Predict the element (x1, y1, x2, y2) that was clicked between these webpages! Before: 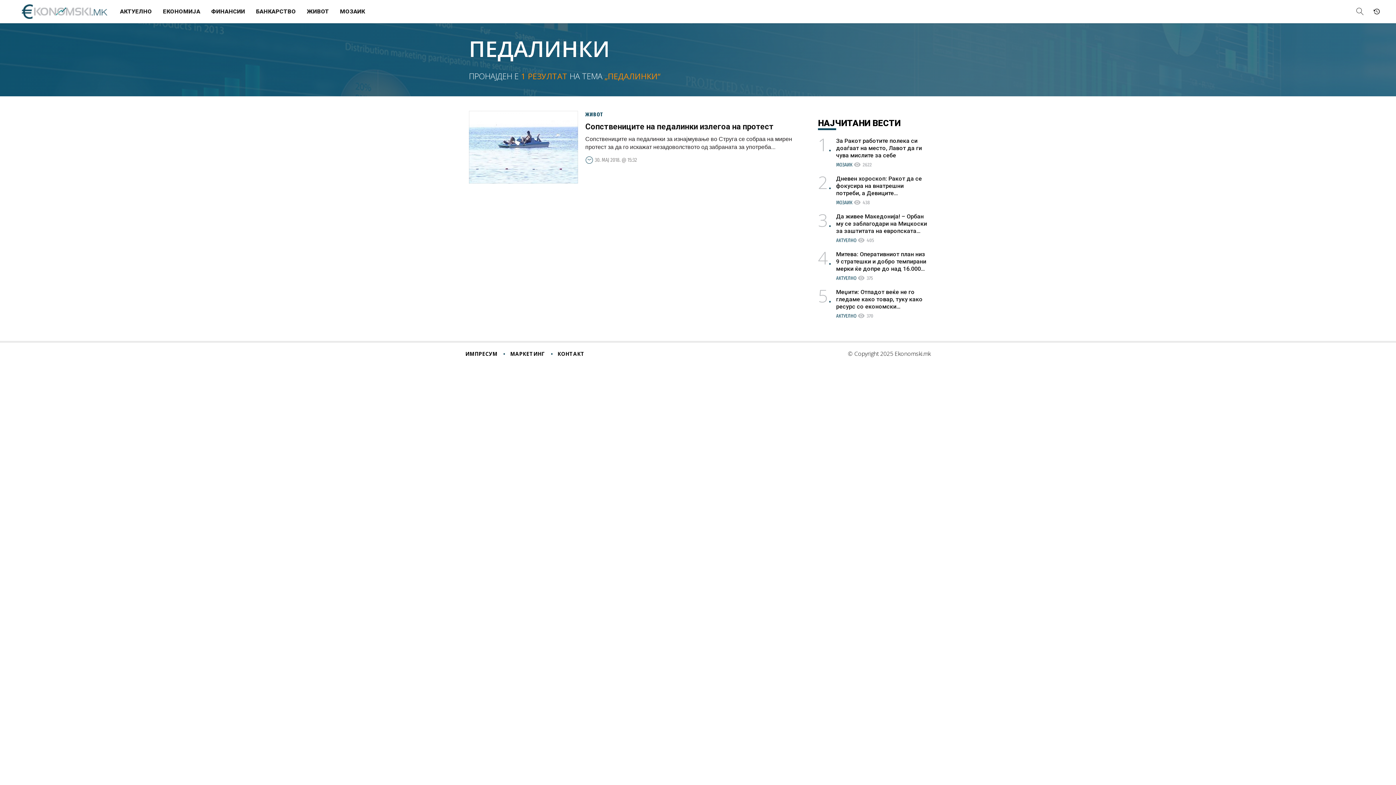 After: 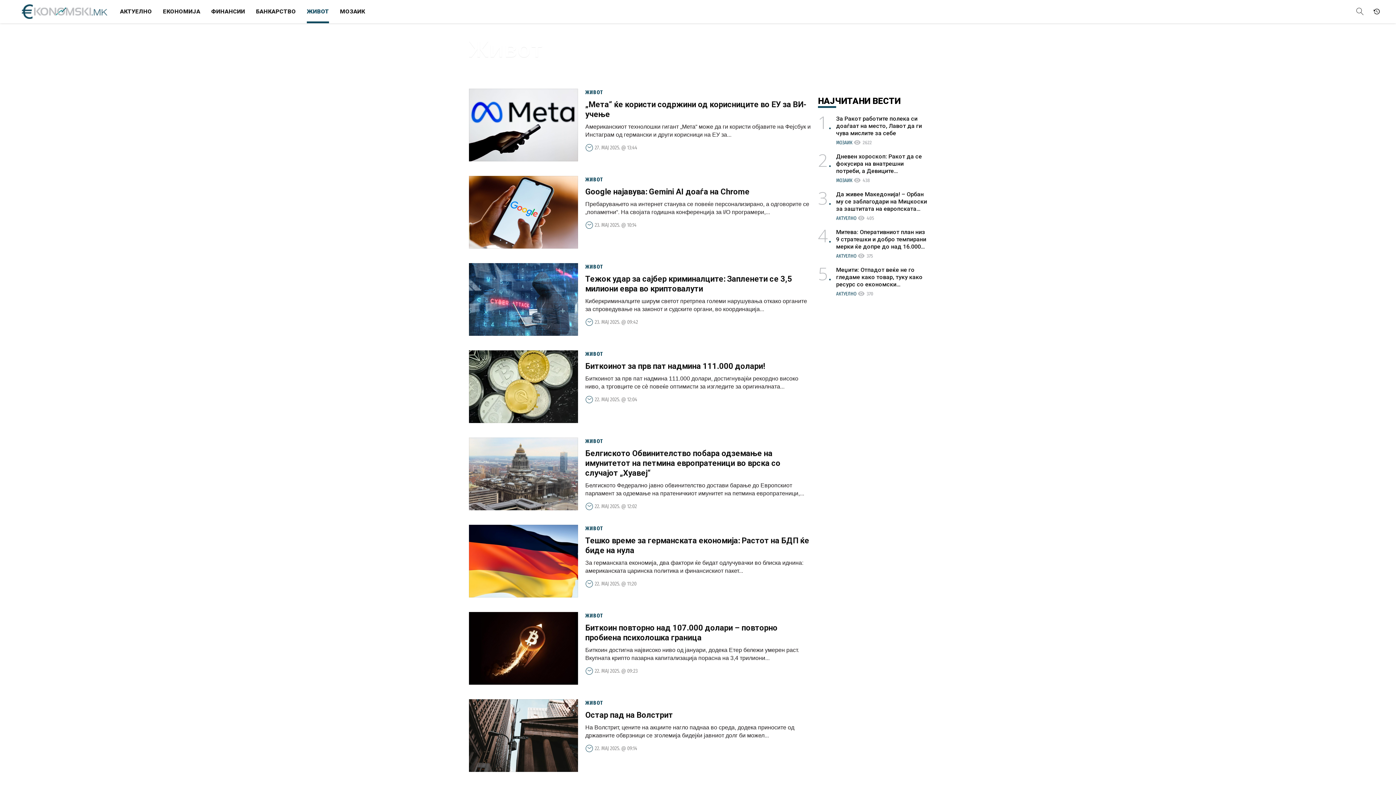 Action: label: ЖИВОТ bbox: (306, 0, 329, 23)